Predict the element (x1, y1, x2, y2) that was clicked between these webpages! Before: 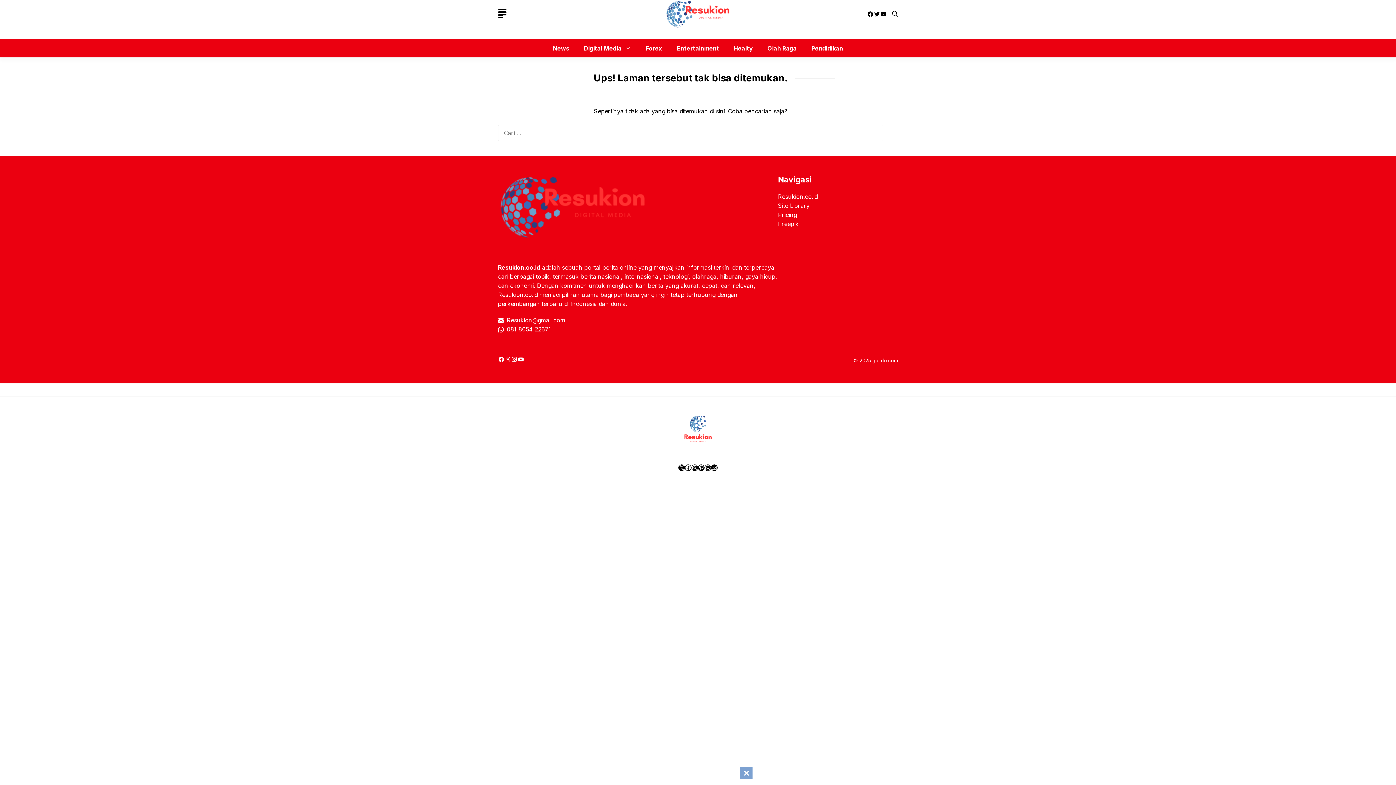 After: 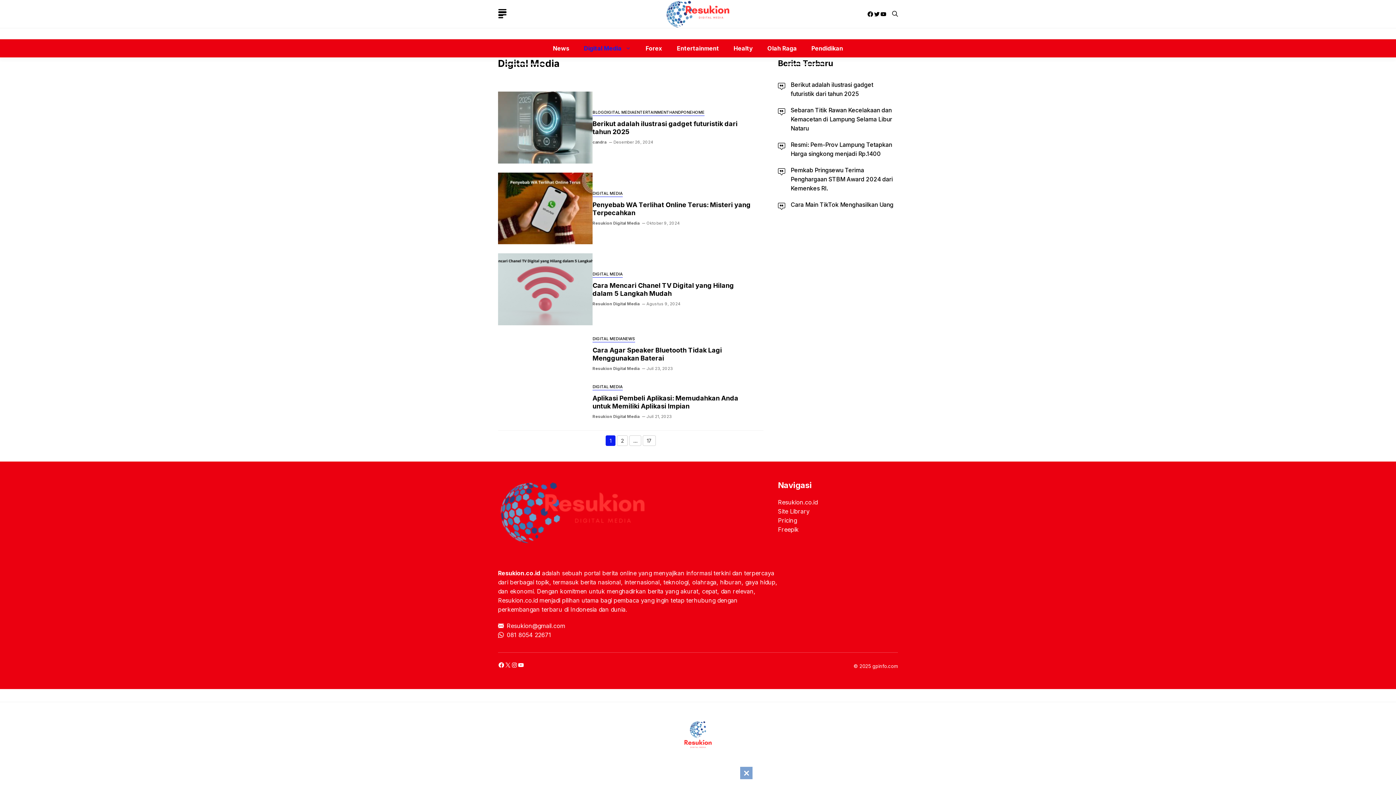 Action: bbox: (576, 39, 638, 57) label: Digital Media